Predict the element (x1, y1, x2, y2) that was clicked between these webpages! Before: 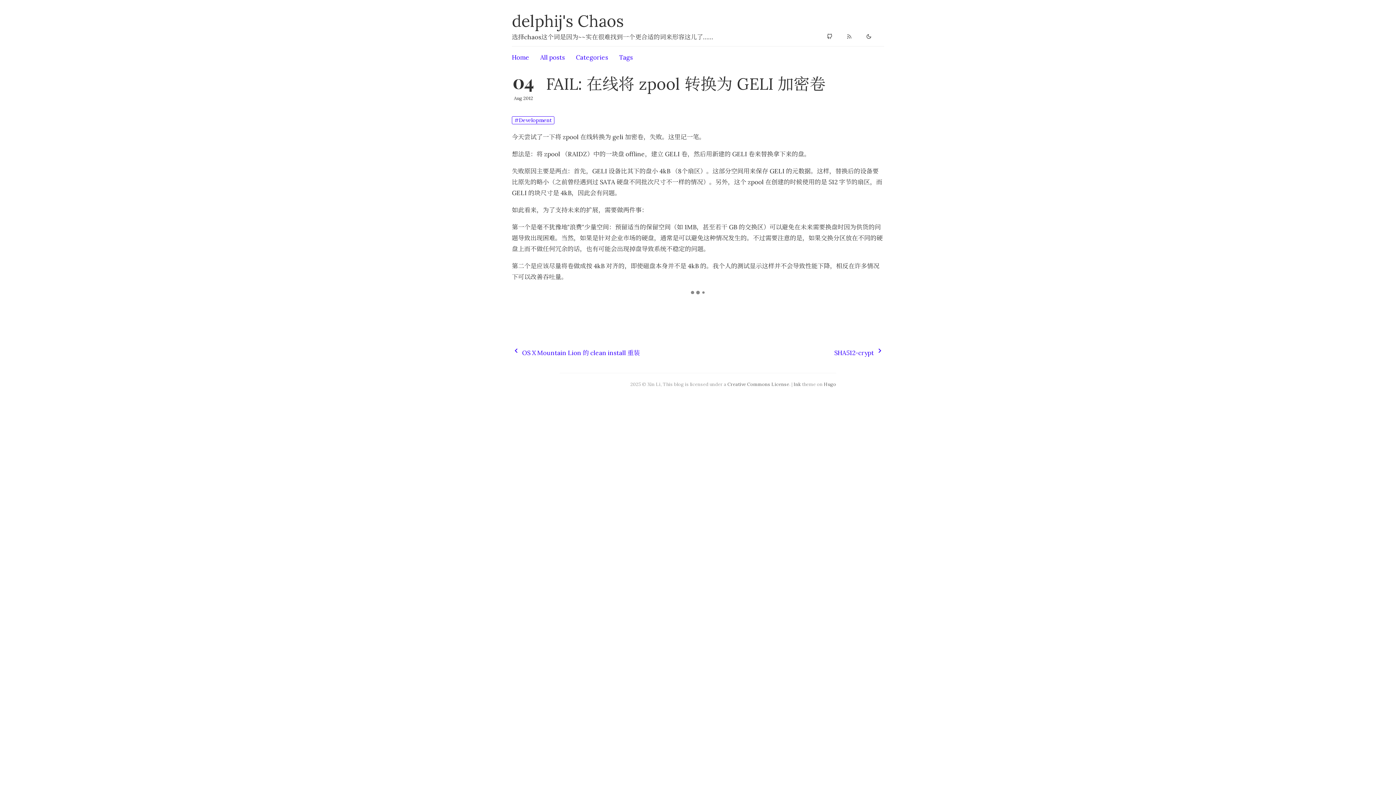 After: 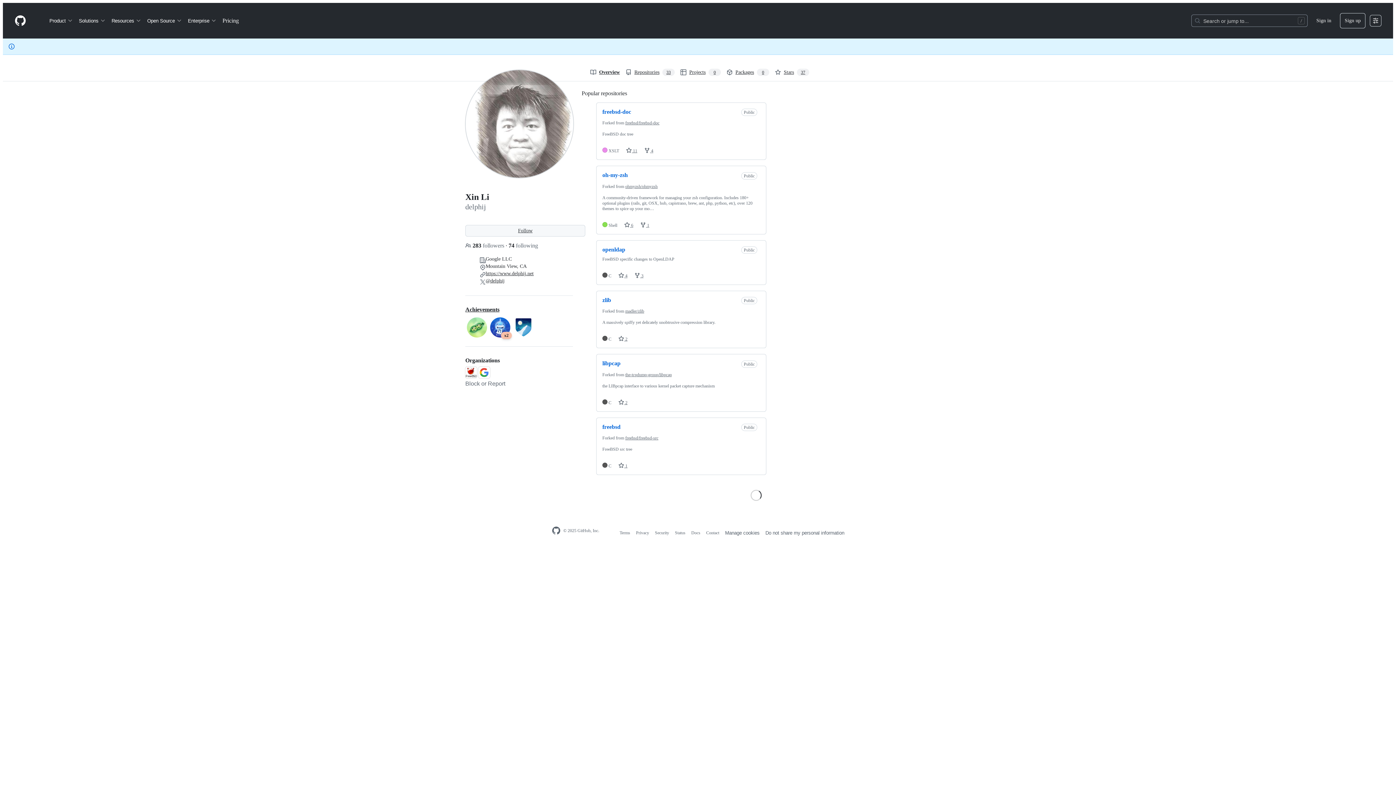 Action: bbox: (825, 33, 834, 41)